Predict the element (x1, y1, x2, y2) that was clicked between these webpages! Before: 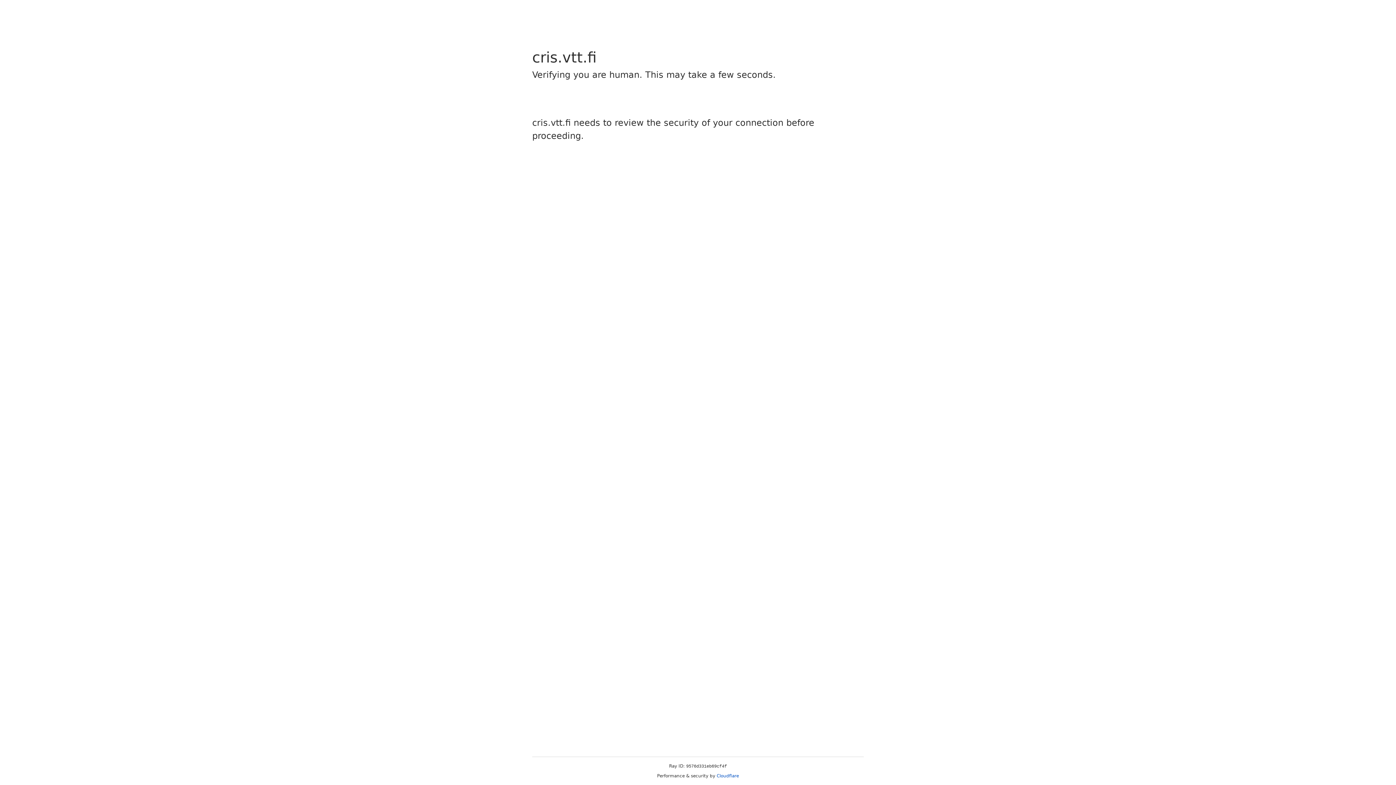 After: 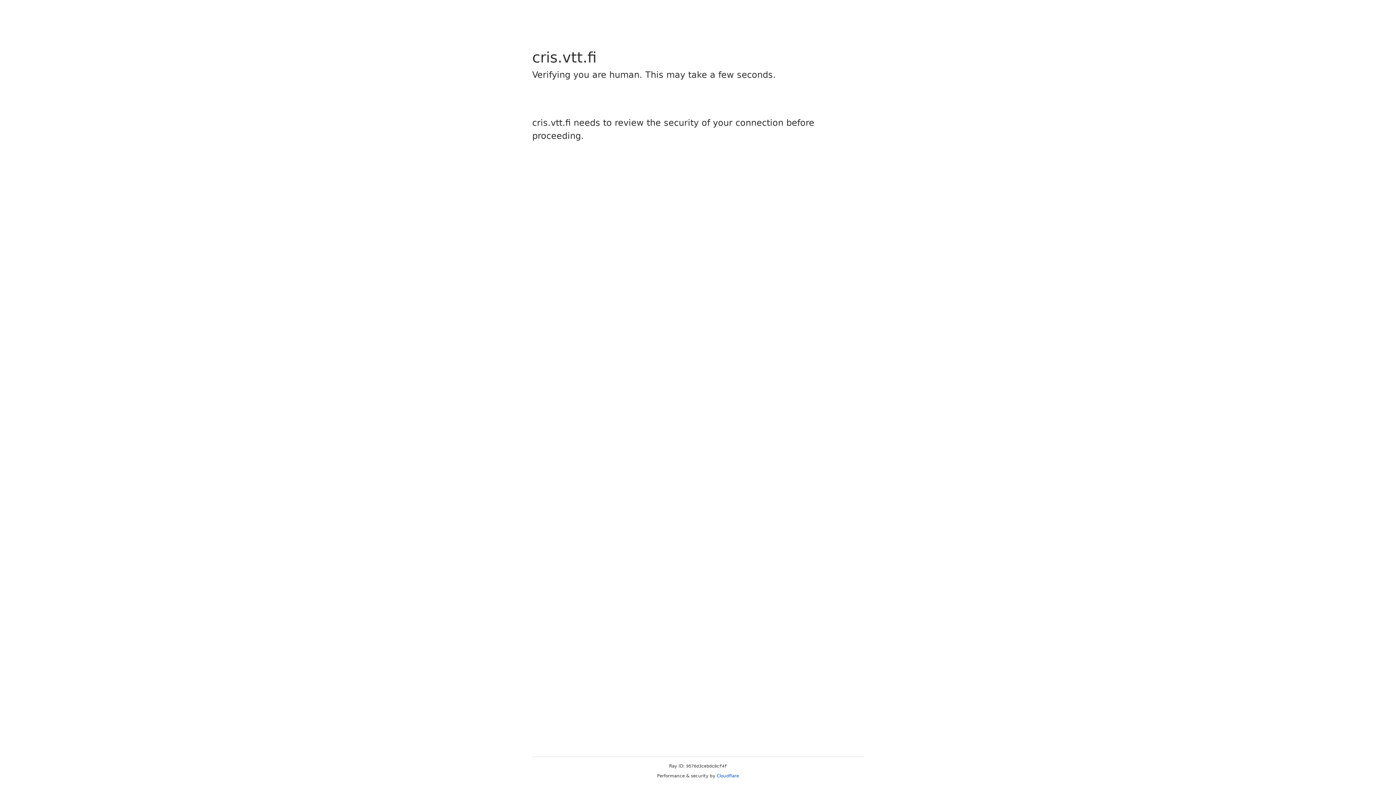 Action: bbox: (716, 773, 739, 778) label: Cloudflare